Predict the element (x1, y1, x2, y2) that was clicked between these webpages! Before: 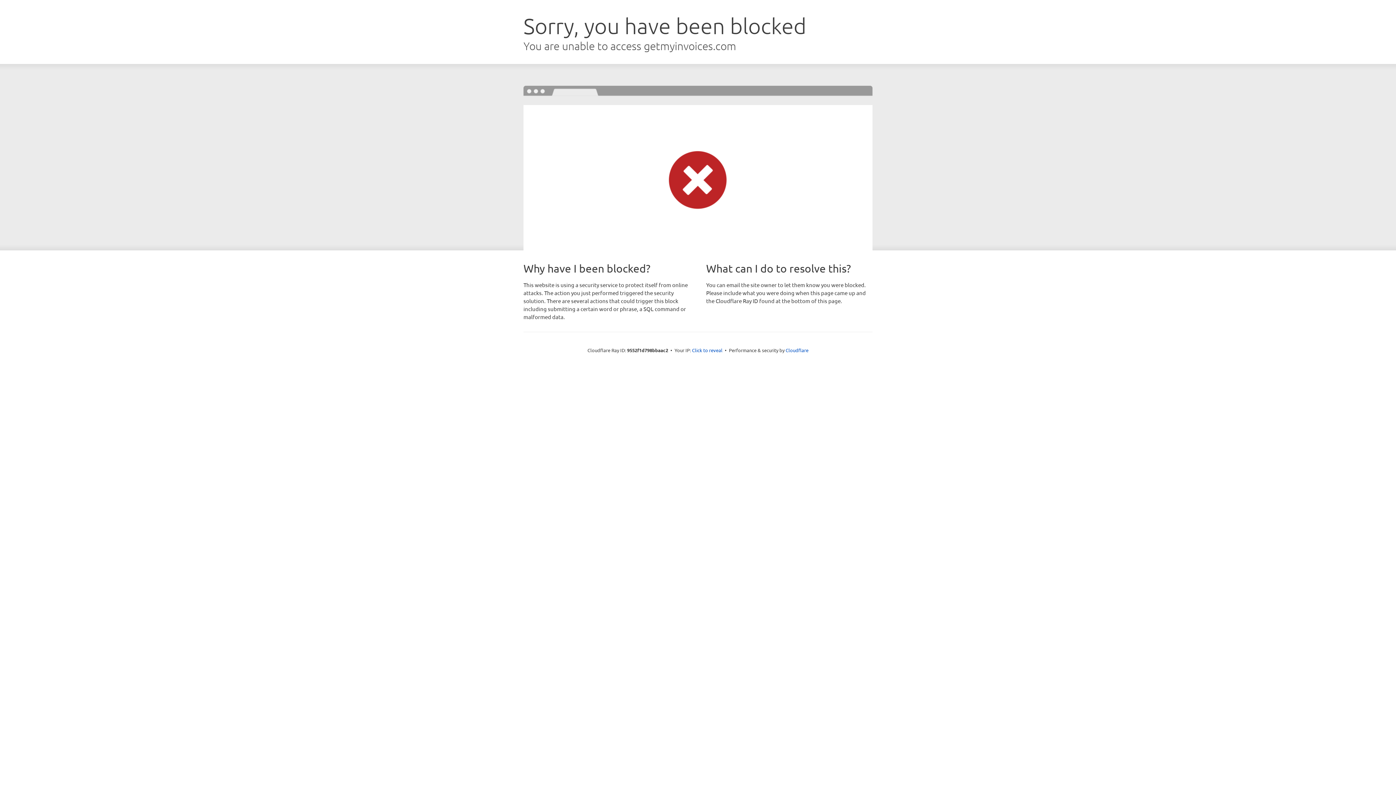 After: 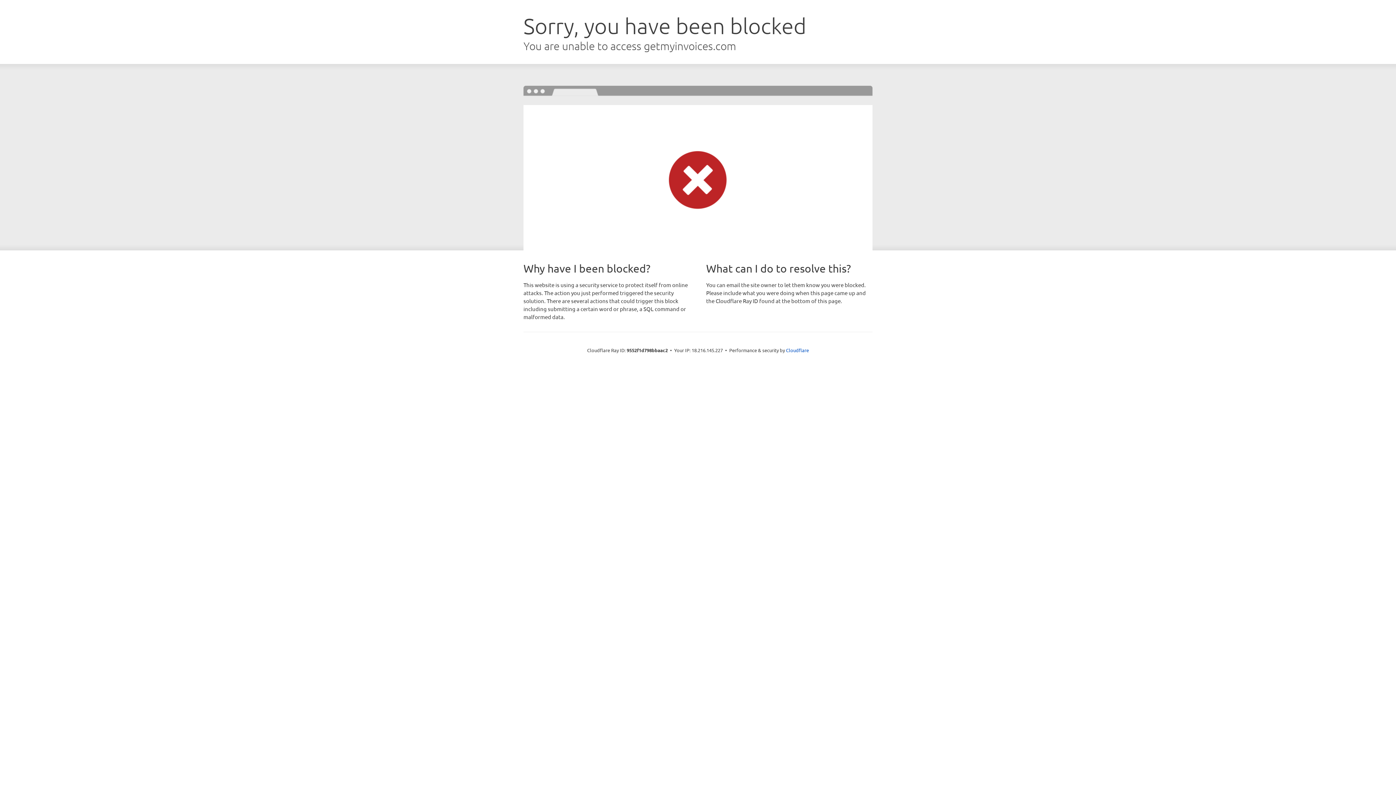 Action: bbox: (692, 346, 722, 353) label: Click to reveal